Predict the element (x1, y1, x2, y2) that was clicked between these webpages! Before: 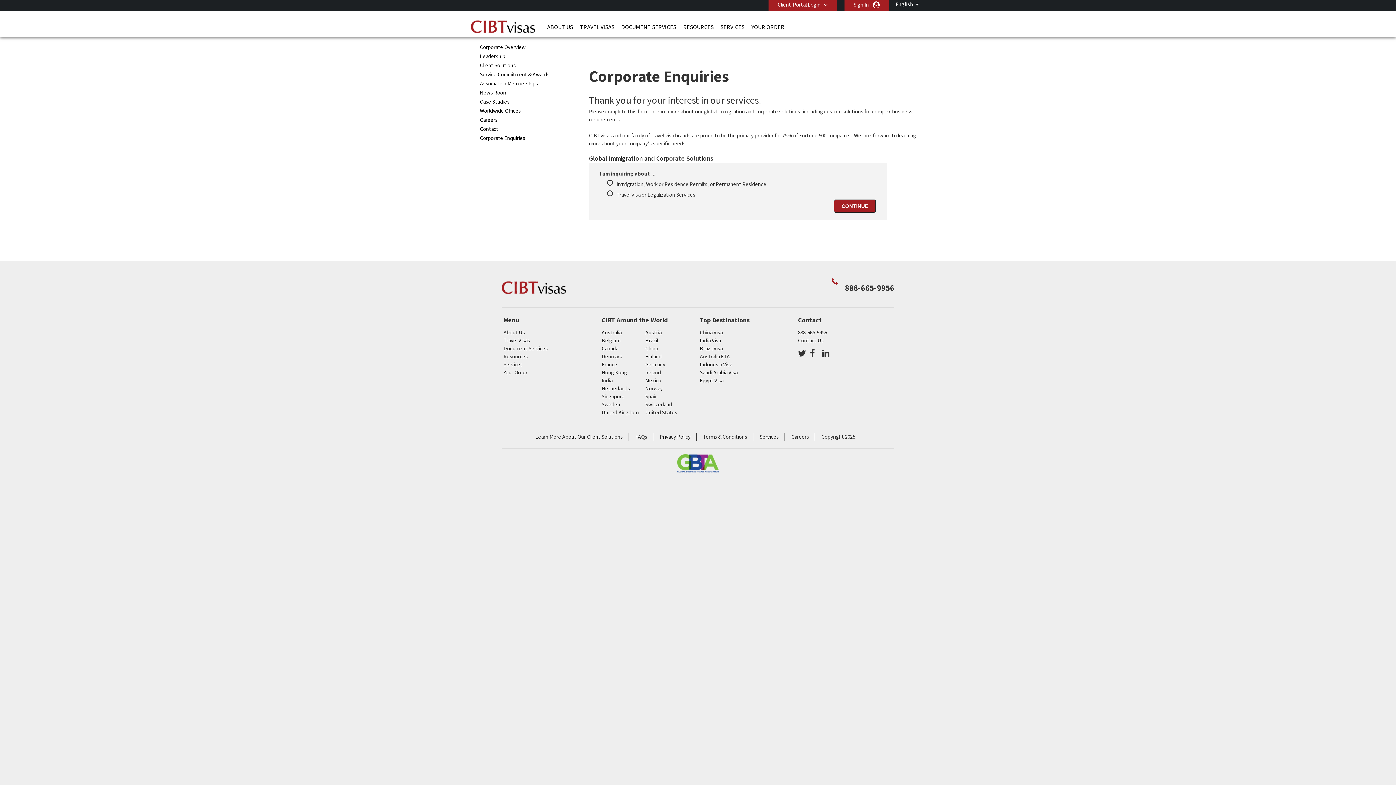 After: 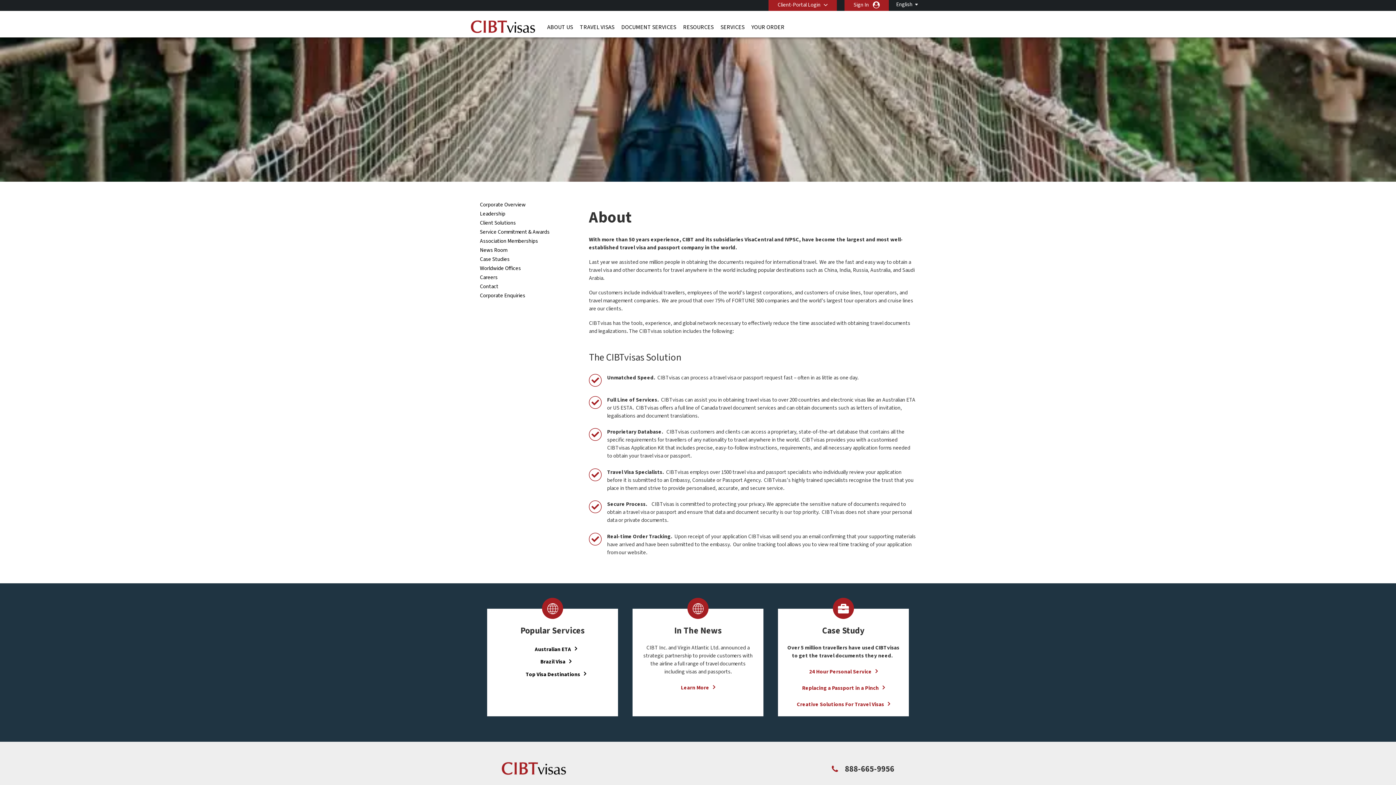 Action: bbox: (503, 269, 525, 277) label: About Us